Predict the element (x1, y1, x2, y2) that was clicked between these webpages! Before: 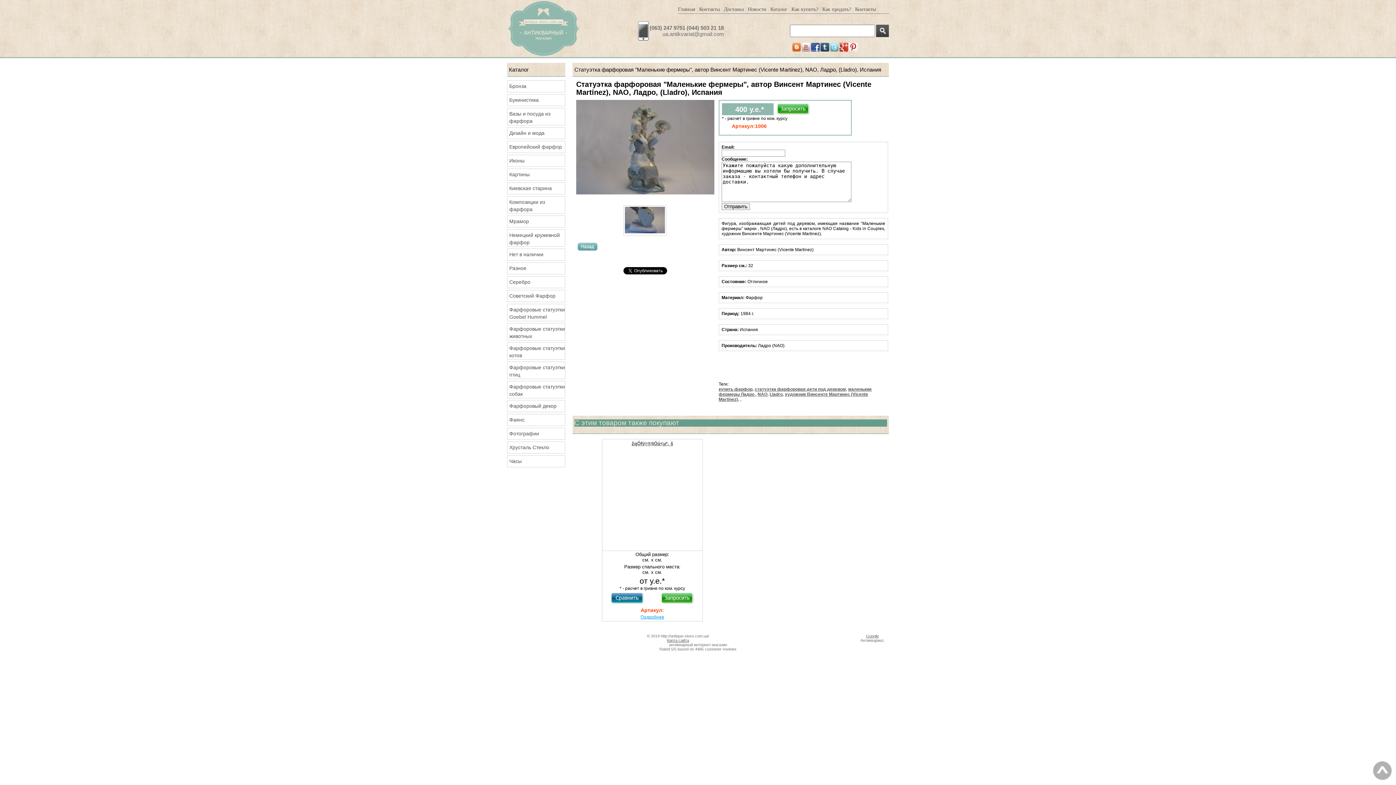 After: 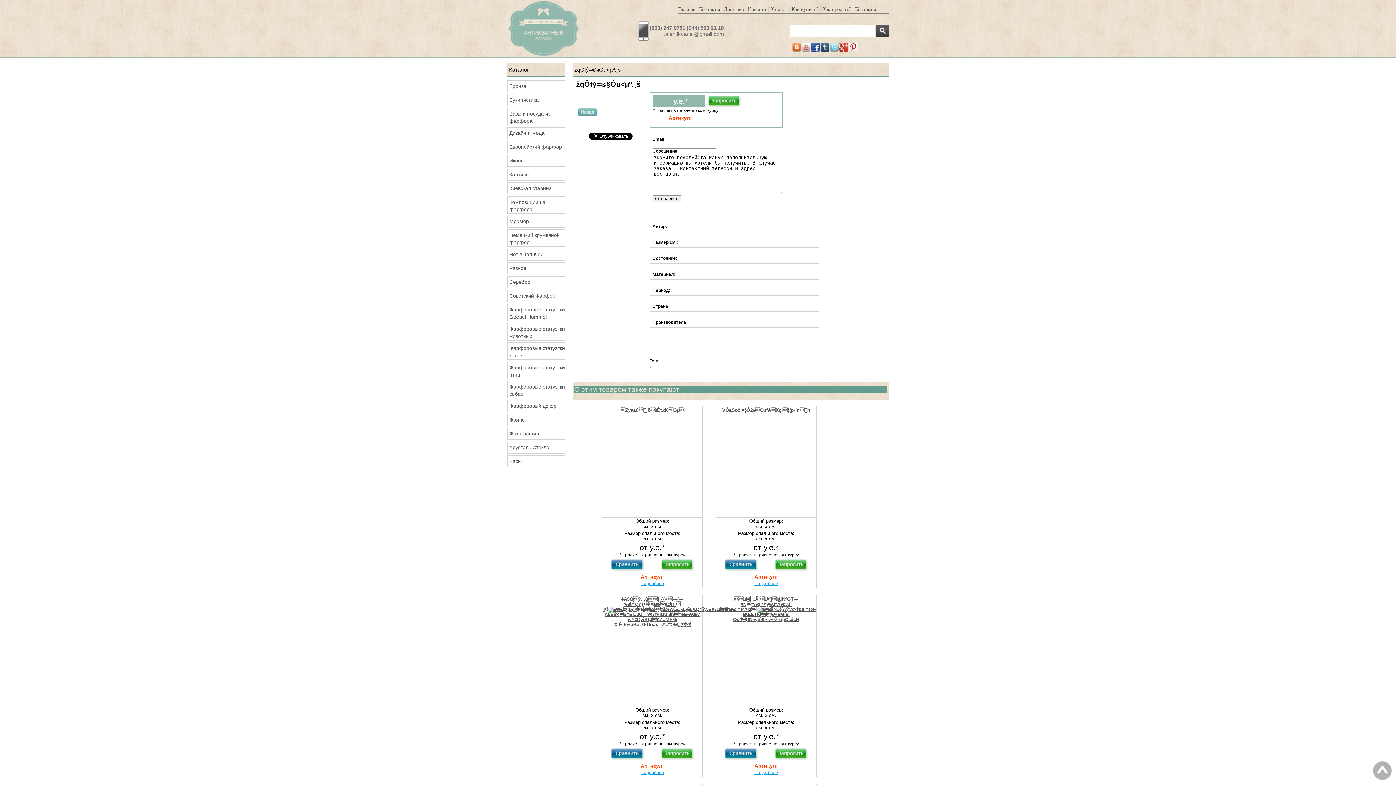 Action: bbox: (631, 441, 673, 446) label: žqÔfý=®§Óü<µº.¸š